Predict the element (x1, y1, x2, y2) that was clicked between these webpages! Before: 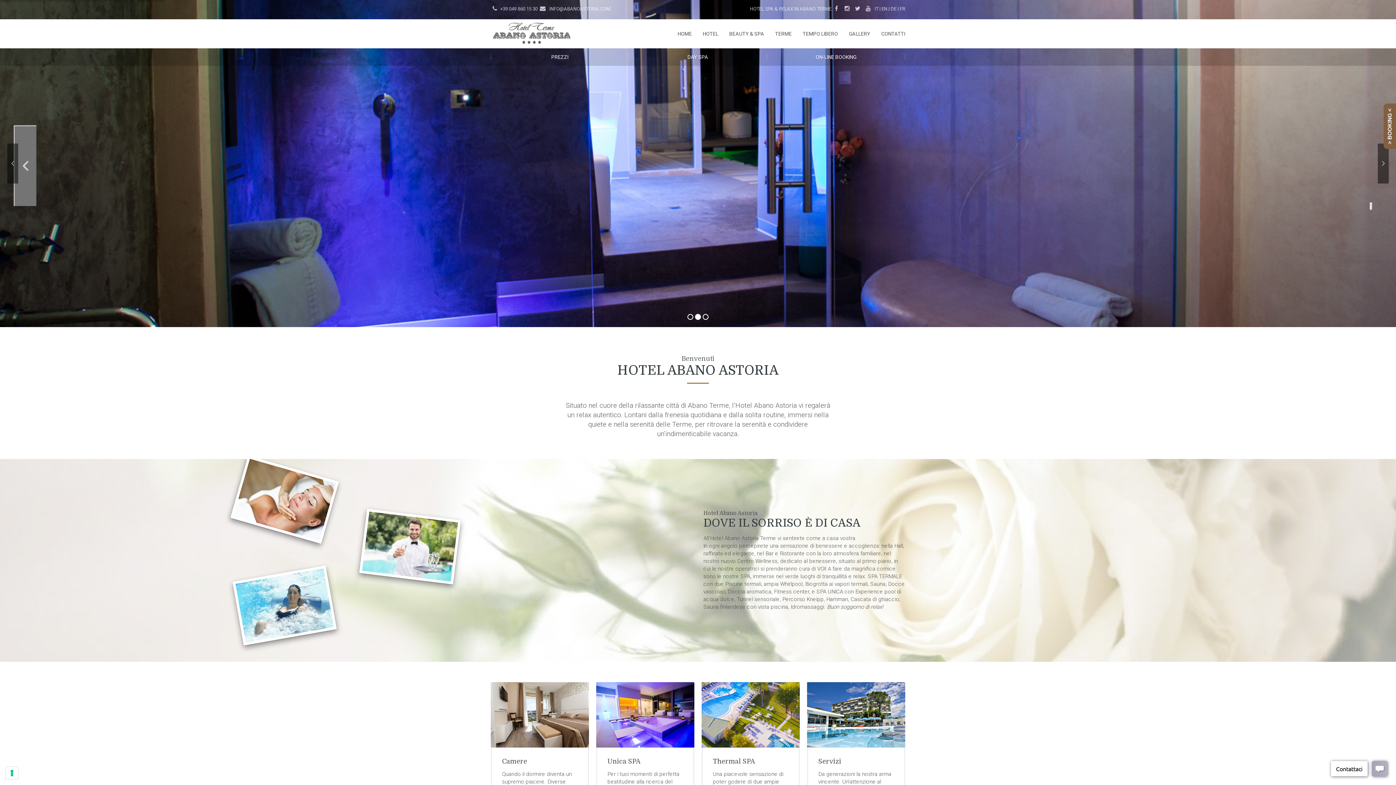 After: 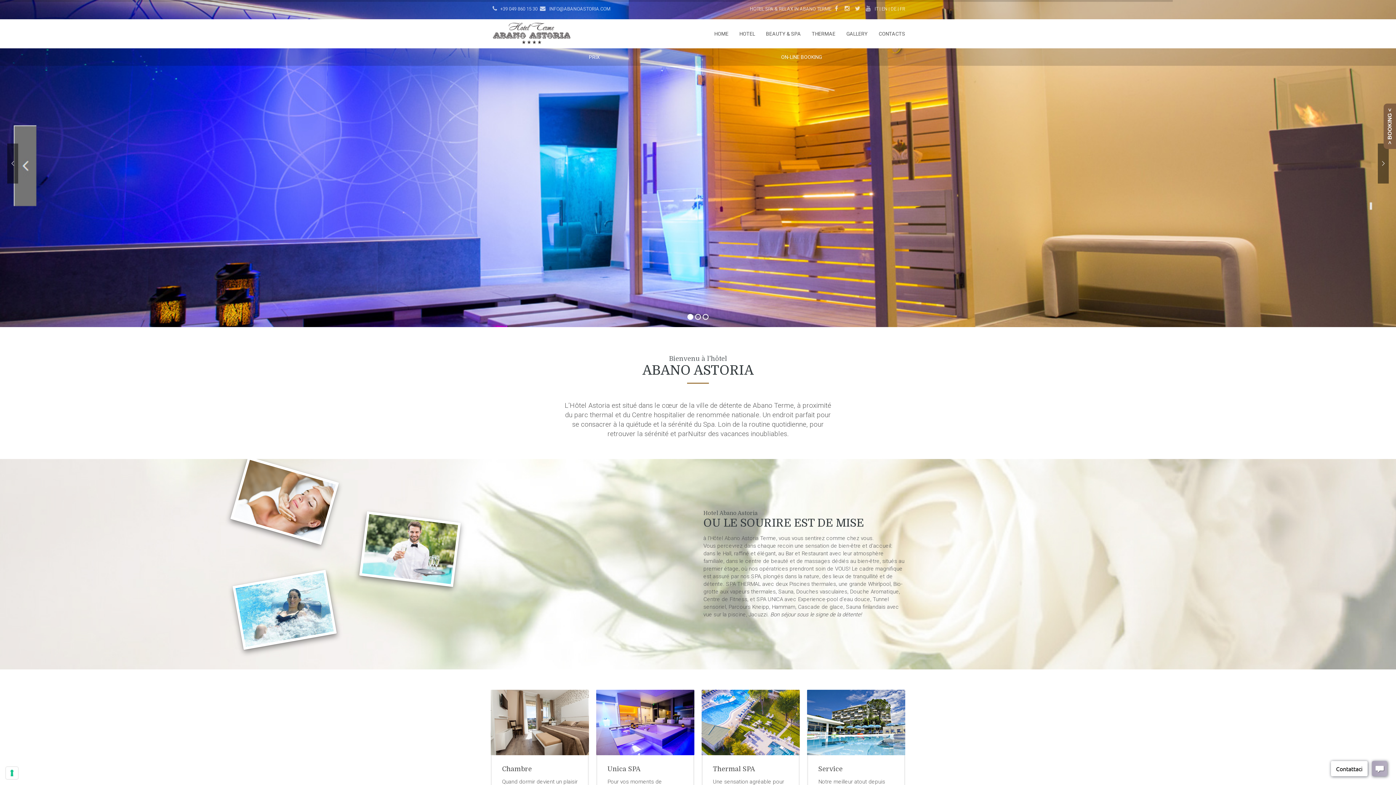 Action: bbox: (900, 6, 905, 11) label: FR